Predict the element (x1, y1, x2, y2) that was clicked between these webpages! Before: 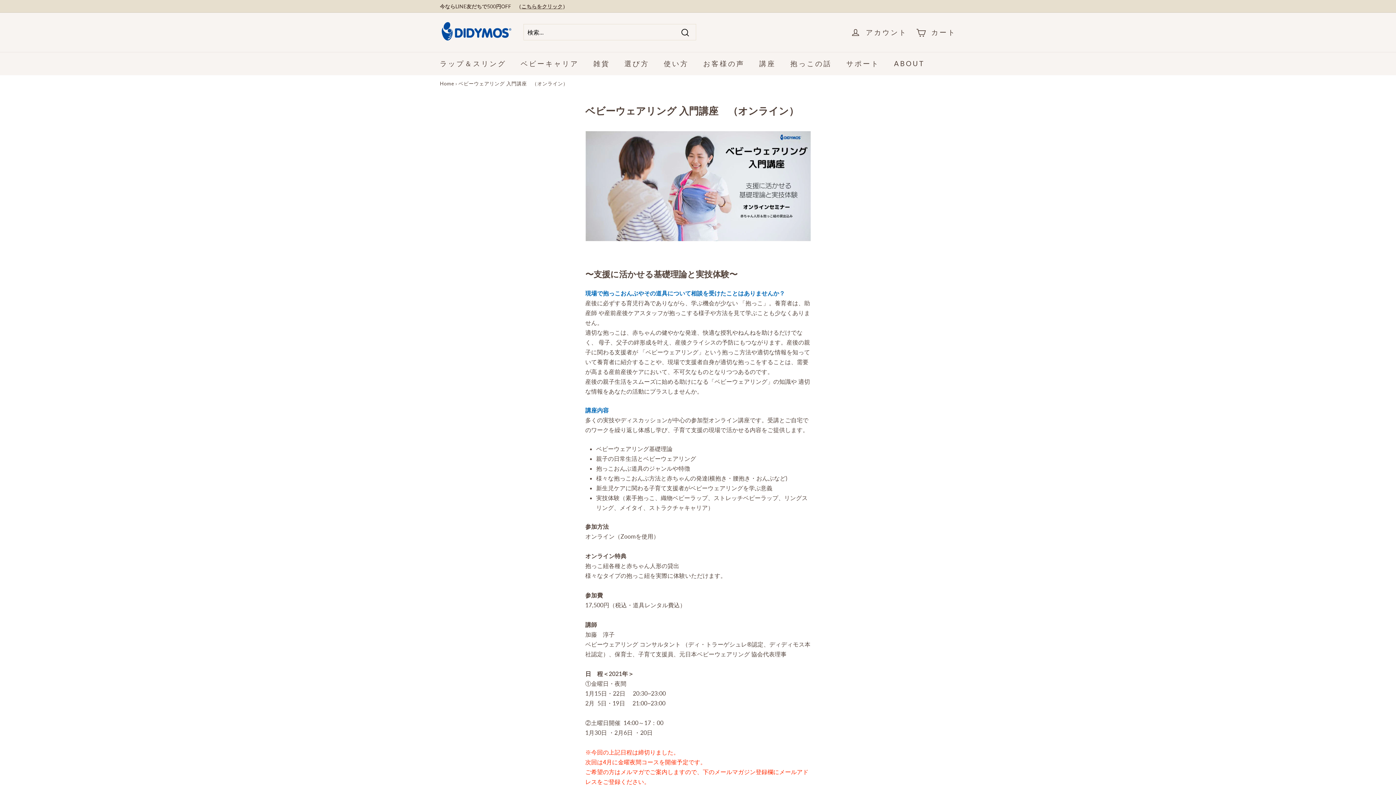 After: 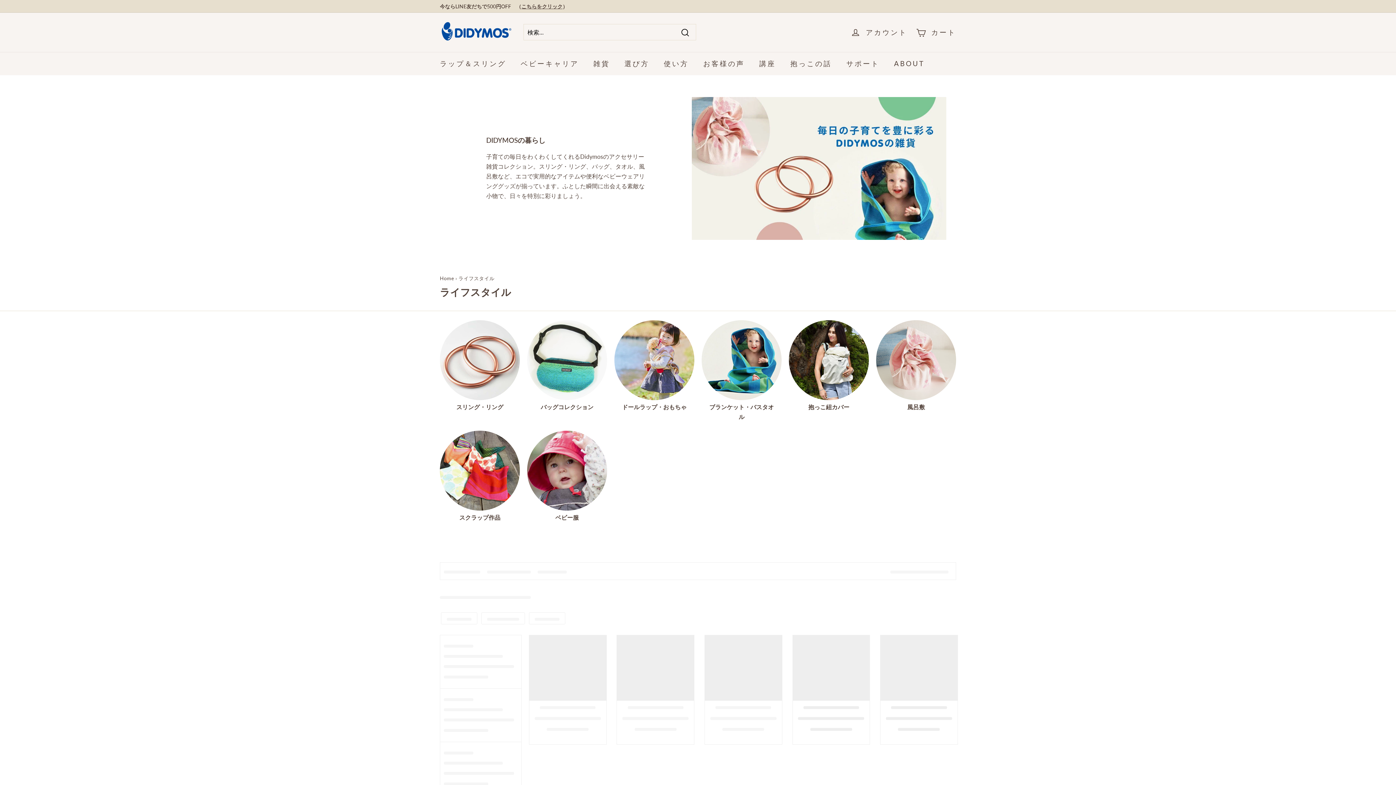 Action: label: 雑貨 bbox: (586, 51, 617, 75)